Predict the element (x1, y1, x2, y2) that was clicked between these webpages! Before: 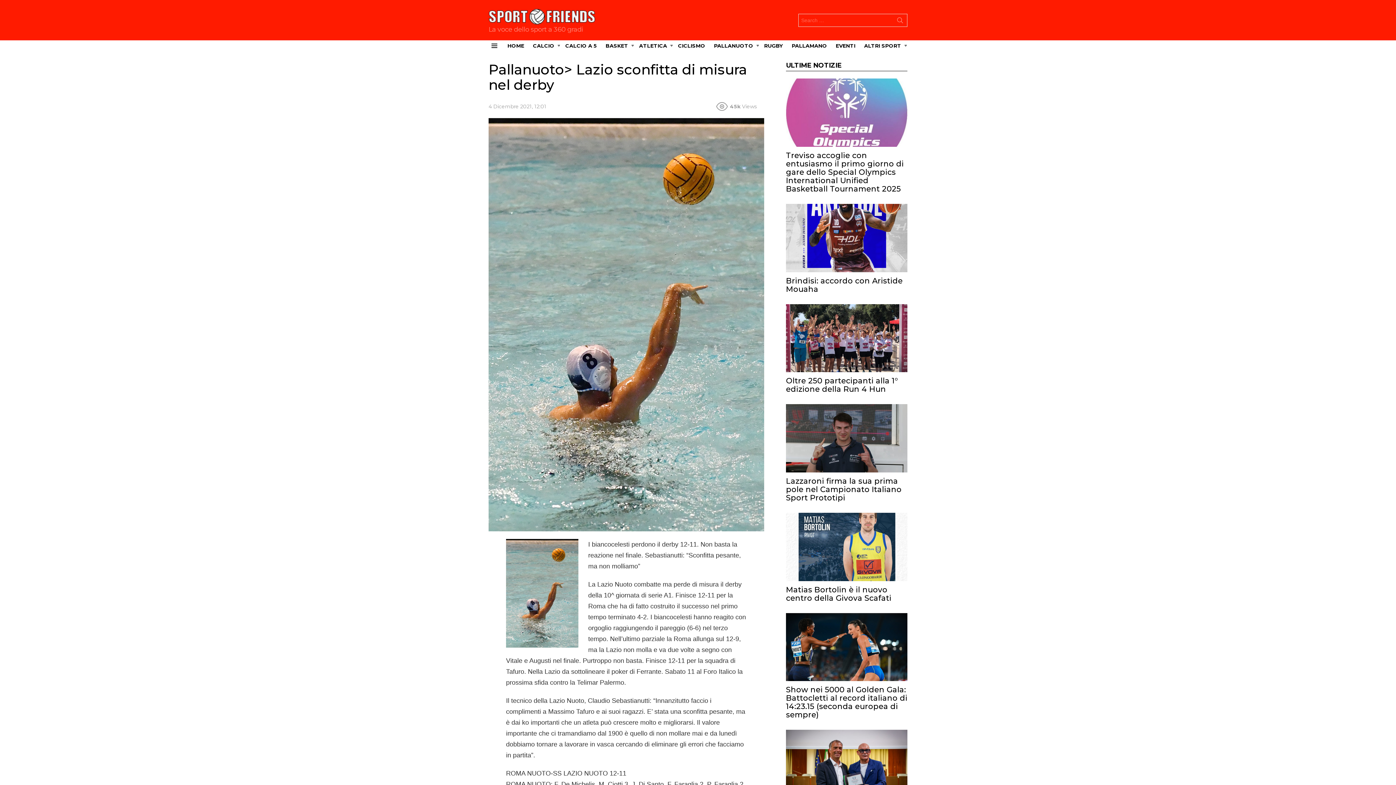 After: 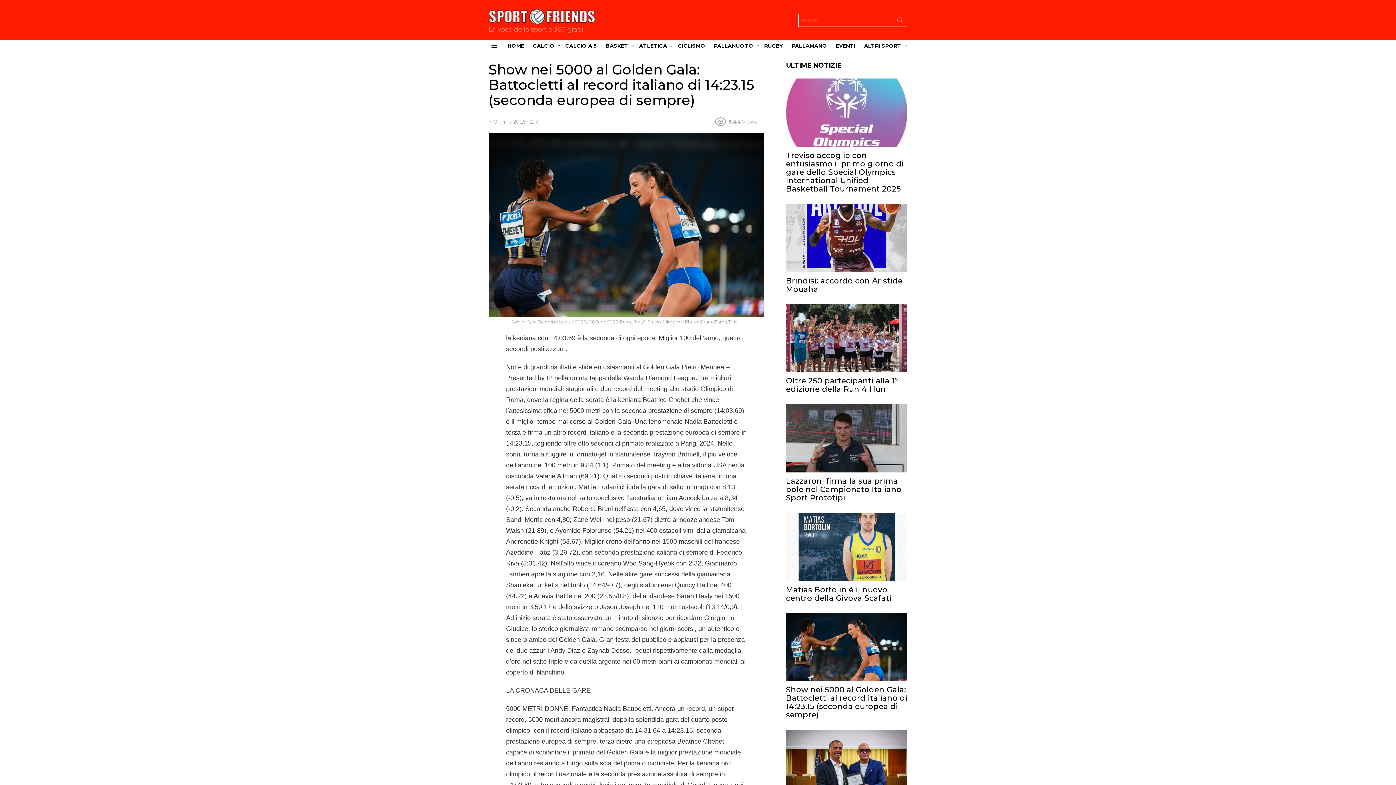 Action: bbox: (786, 613, 907, 681)